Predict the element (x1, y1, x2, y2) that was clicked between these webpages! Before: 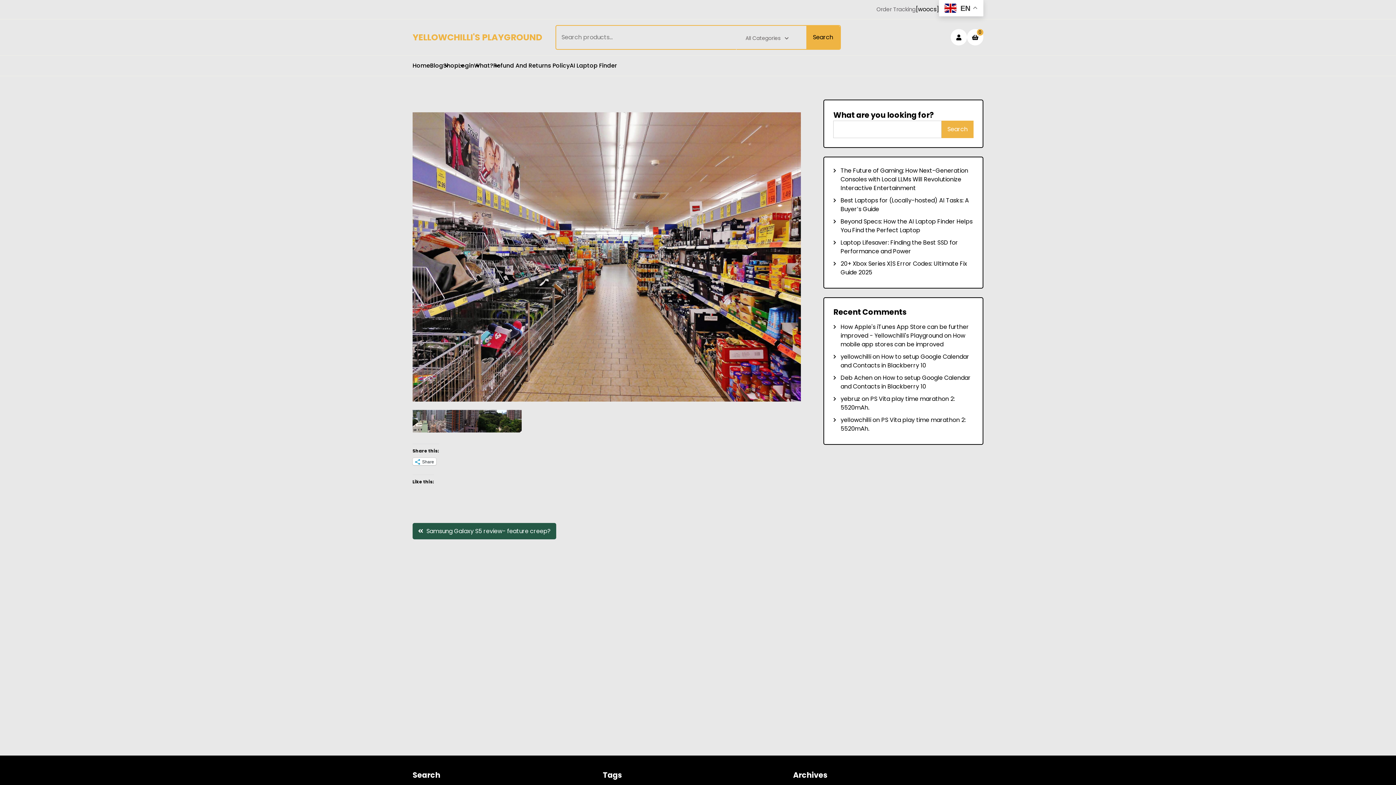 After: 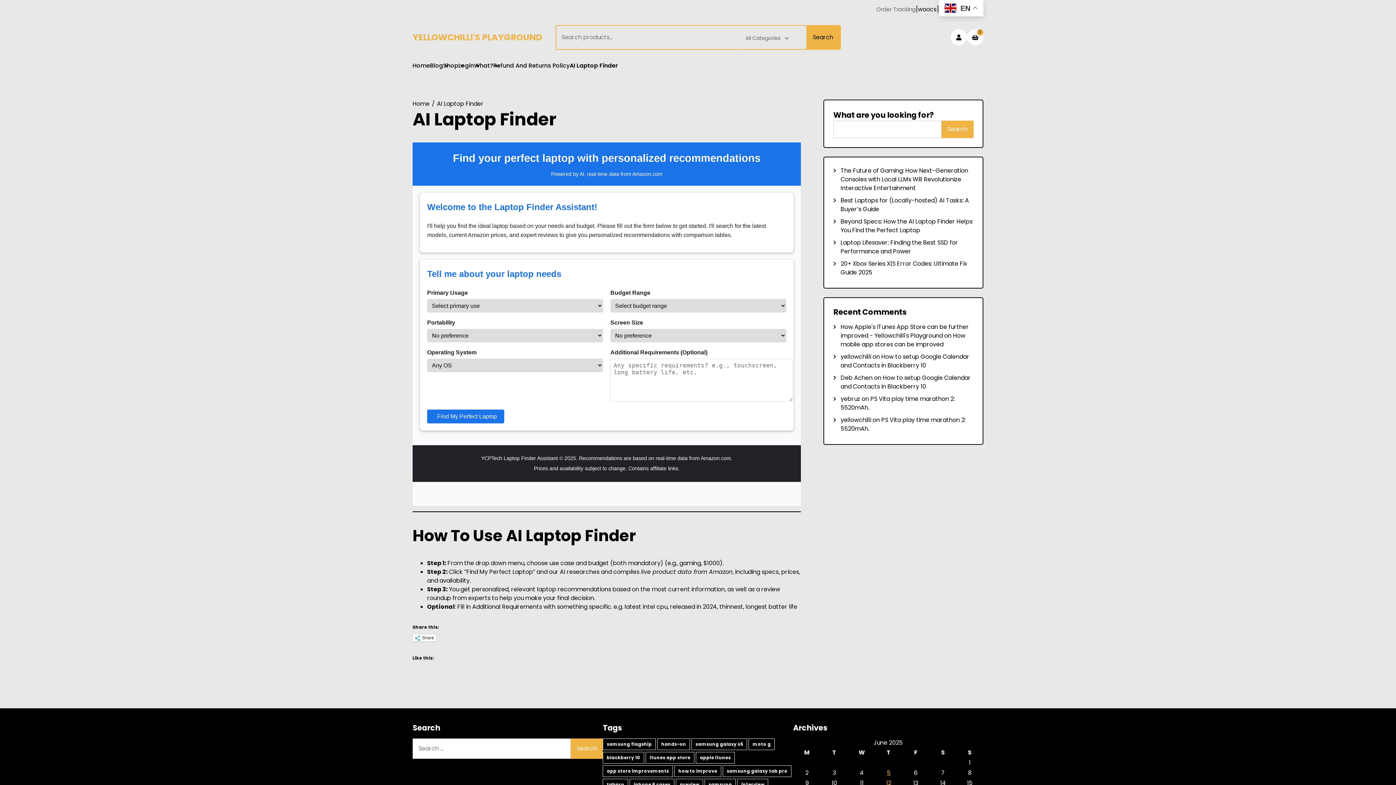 Action: label: AI Laptop Finder bbox: (569, 61, 617, 70)